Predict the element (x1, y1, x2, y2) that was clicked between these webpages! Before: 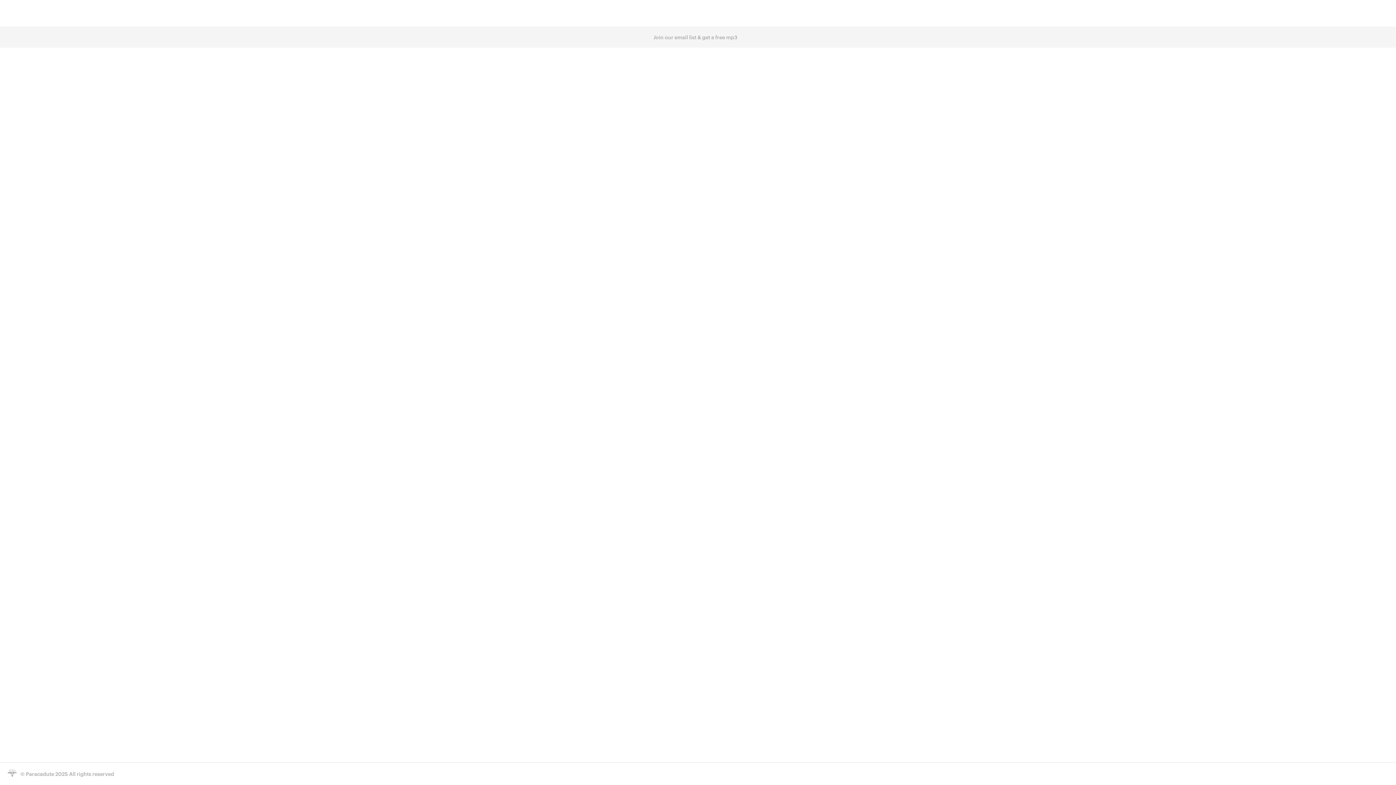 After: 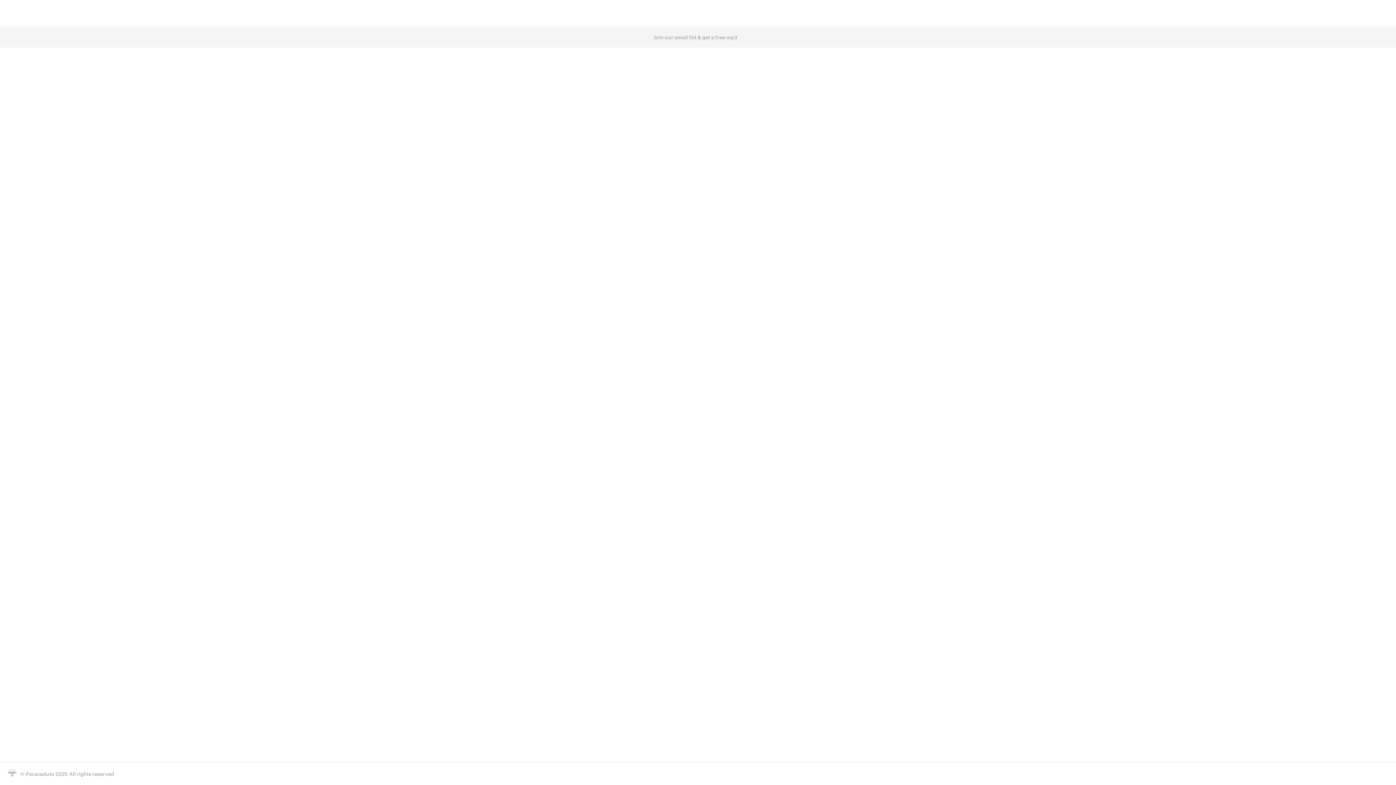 Action: bbox: (8, 769, 16, 777)